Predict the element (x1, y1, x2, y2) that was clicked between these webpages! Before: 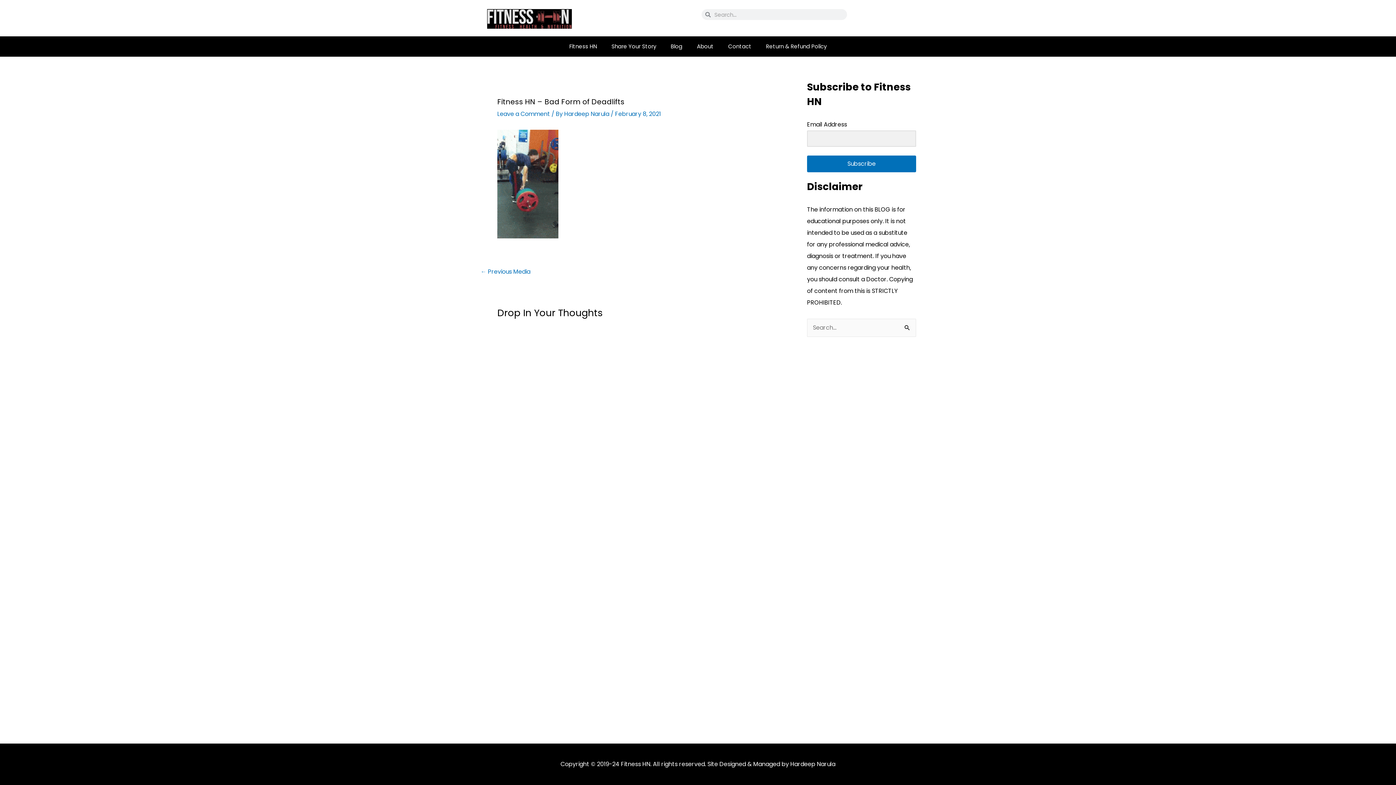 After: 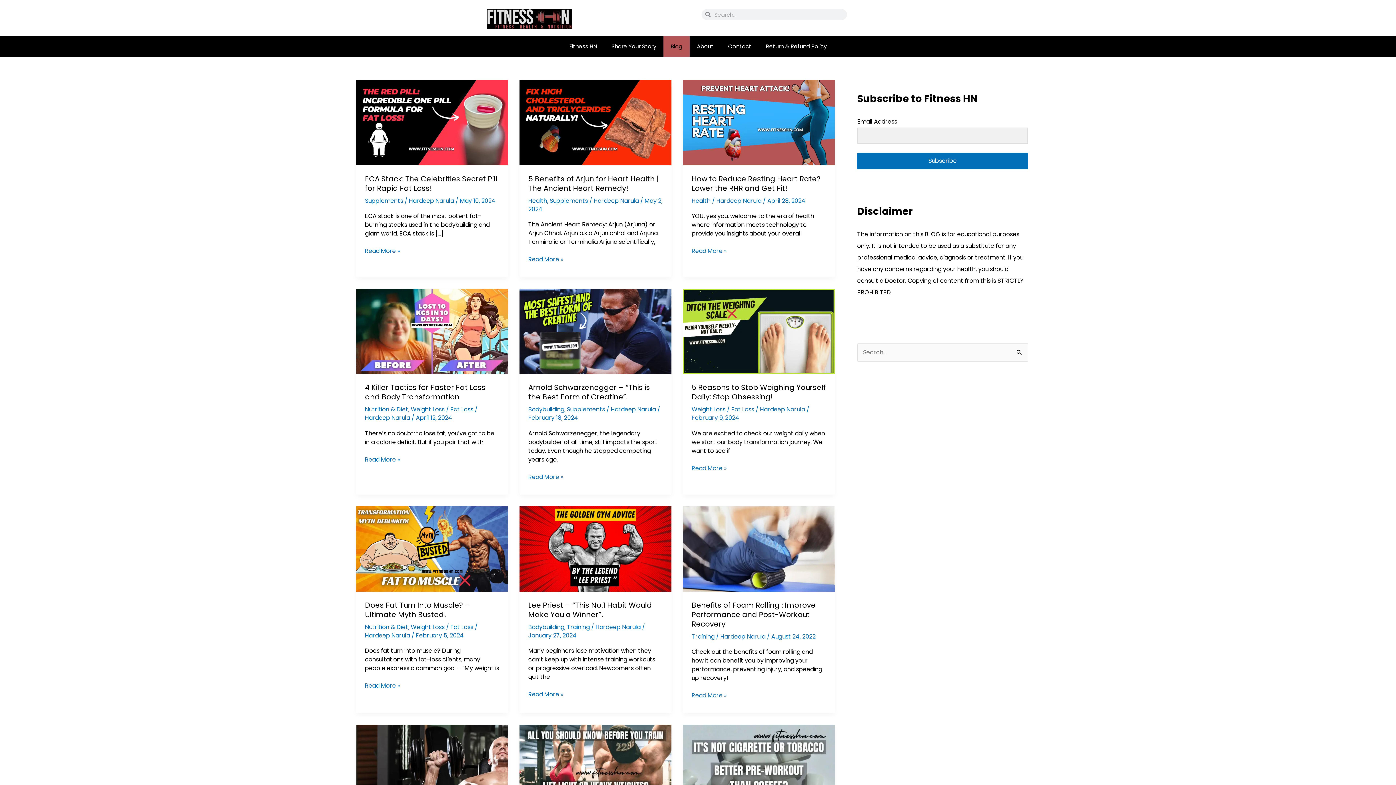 Action: bbox: (663, 36, 689, 56) label: Blog